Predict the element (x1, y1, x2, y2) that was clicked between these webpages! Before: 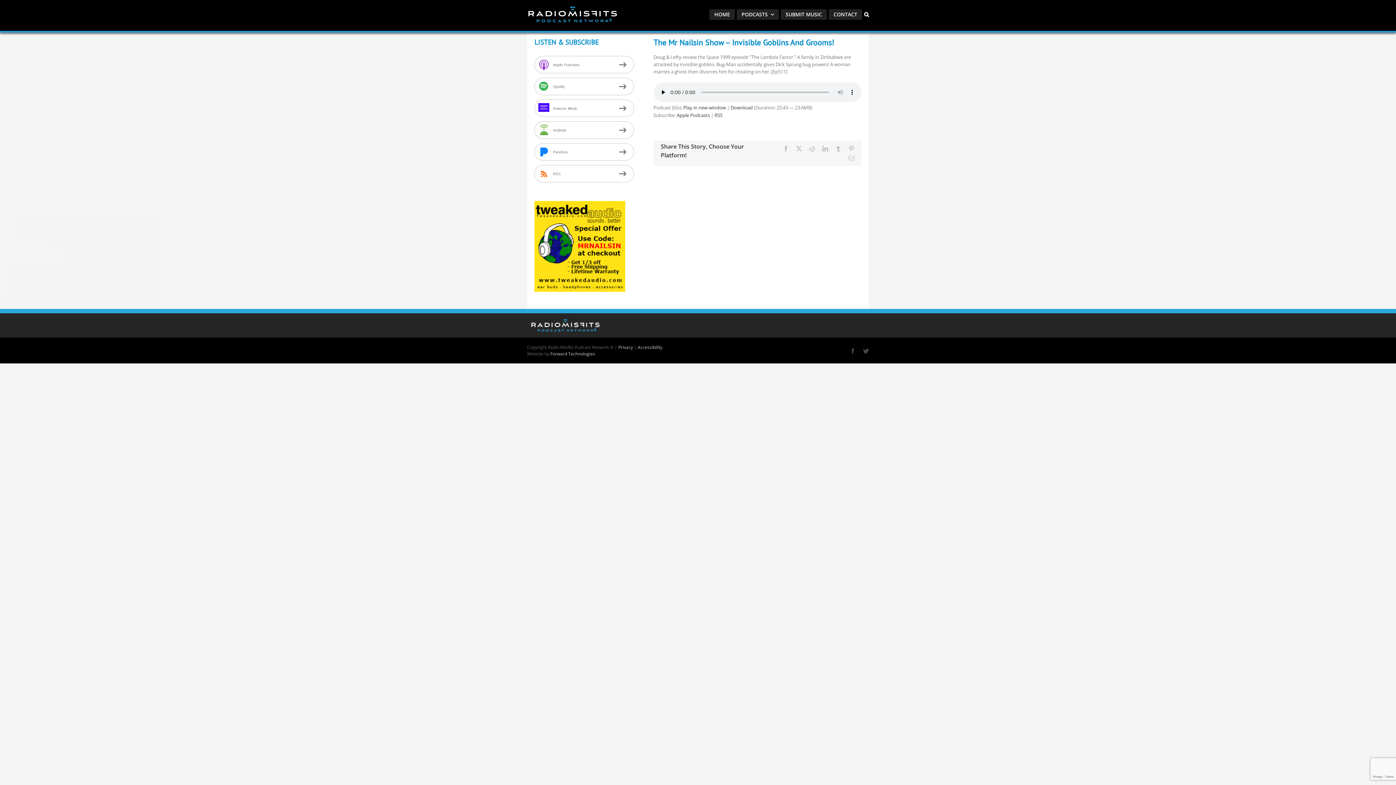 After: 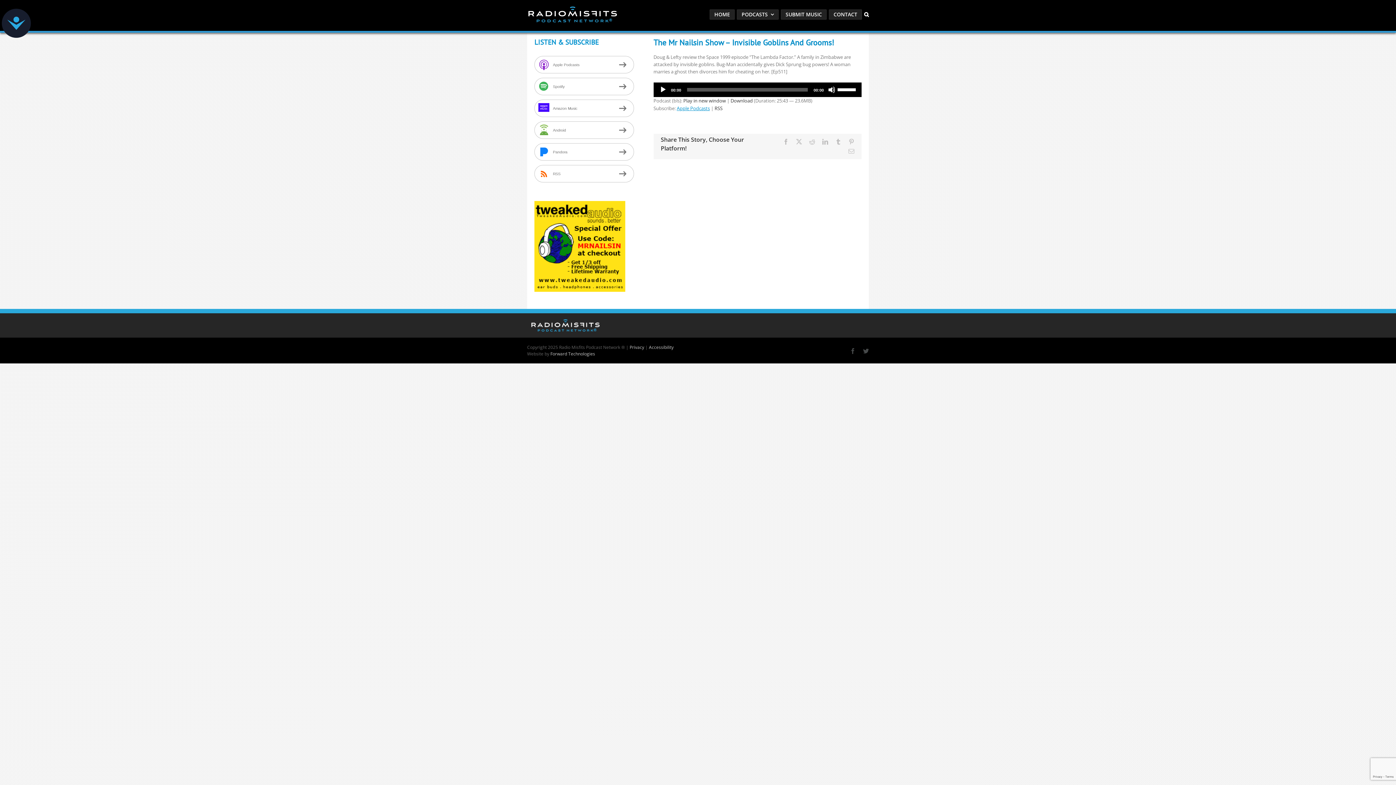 Action: label: Play in new window bbox: (683, 104, 726, 110)